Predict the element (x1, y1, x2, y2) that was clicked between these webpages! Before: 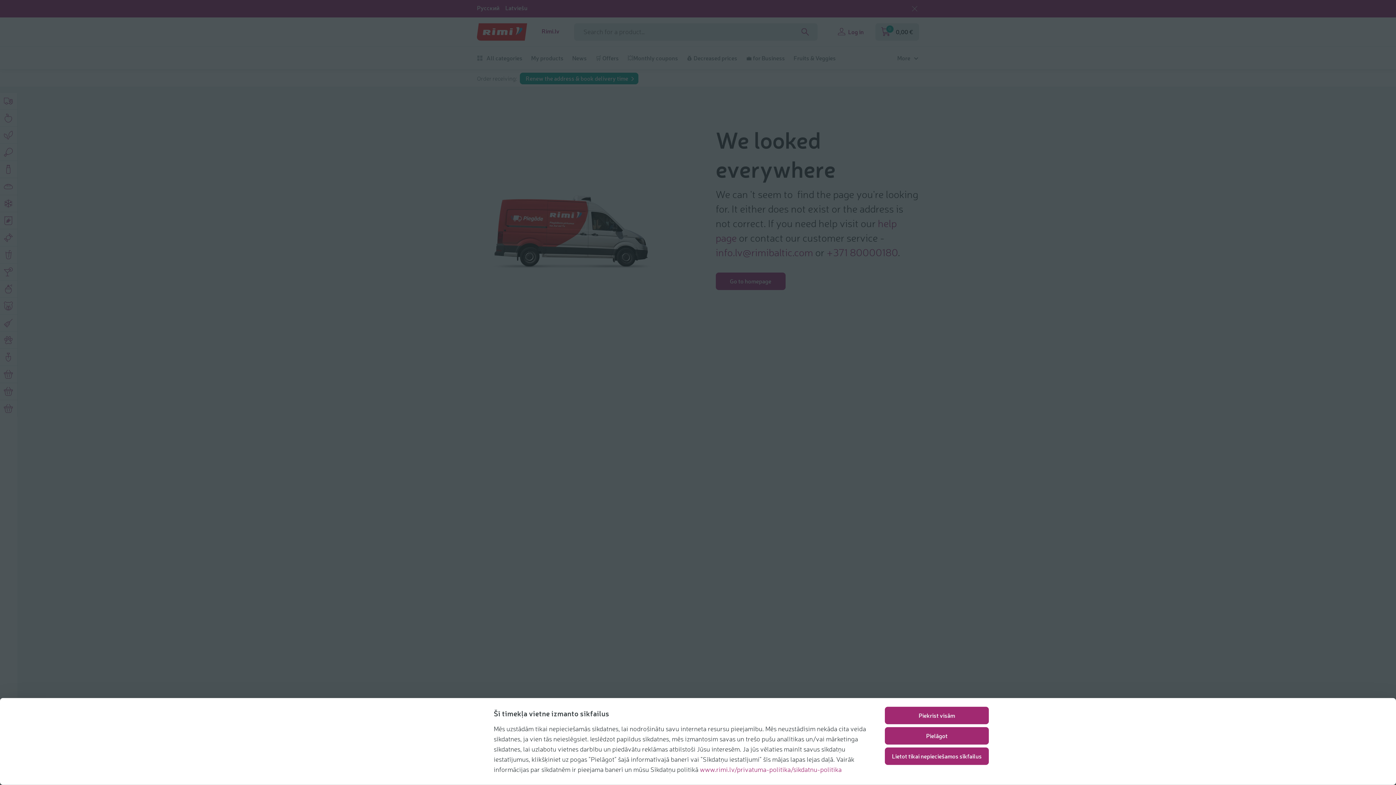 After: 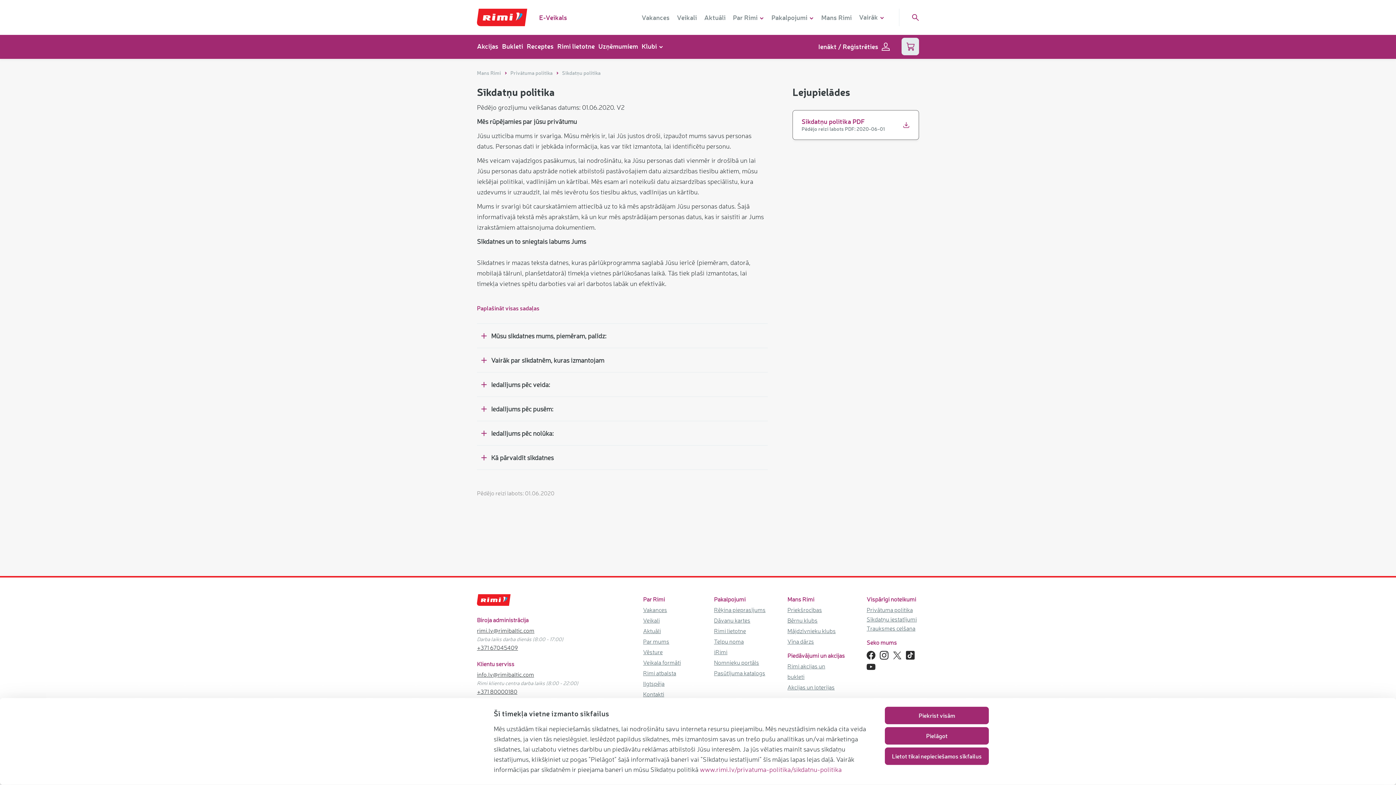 Action: bbox: (700, 765, 841, 773) label: www.rimi.lv/privatuma-politika/sikdatnu-politika